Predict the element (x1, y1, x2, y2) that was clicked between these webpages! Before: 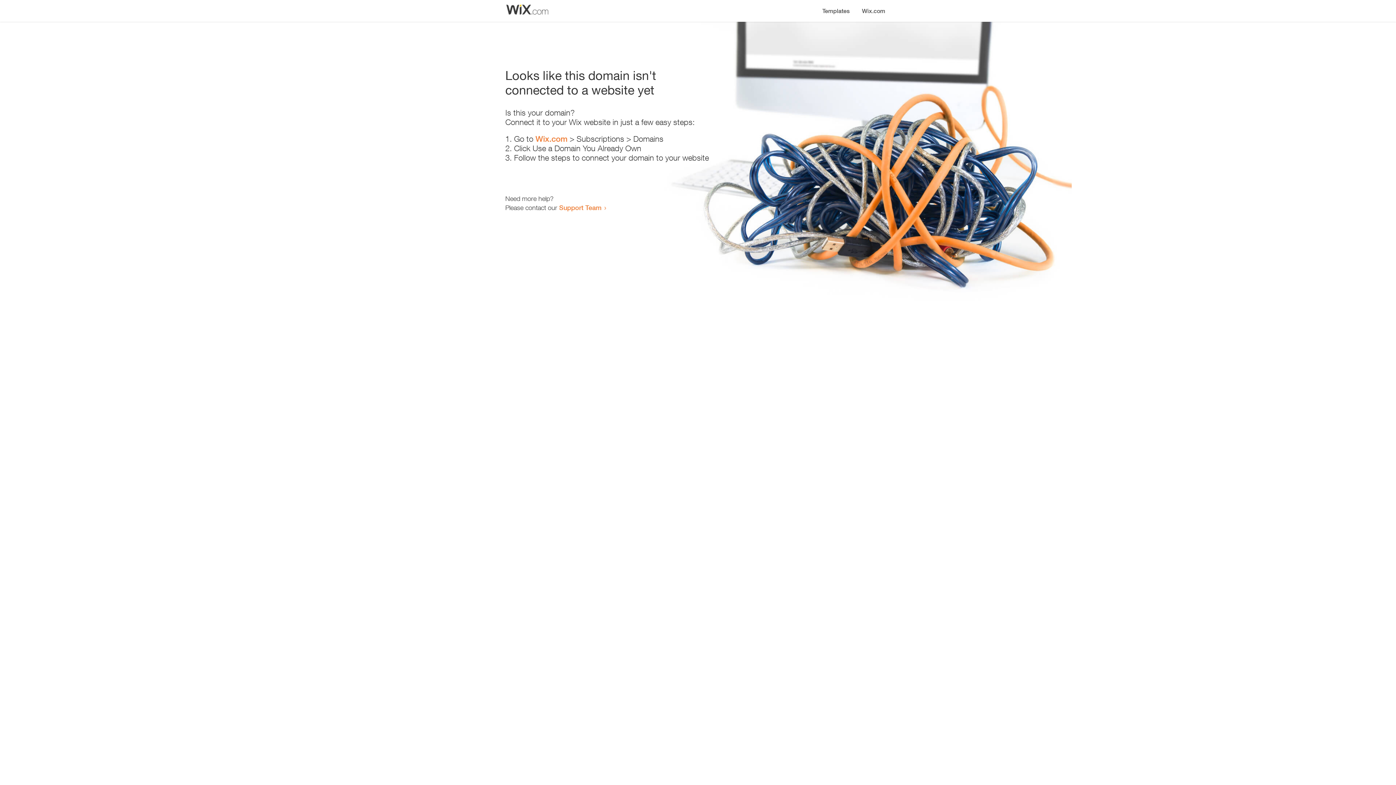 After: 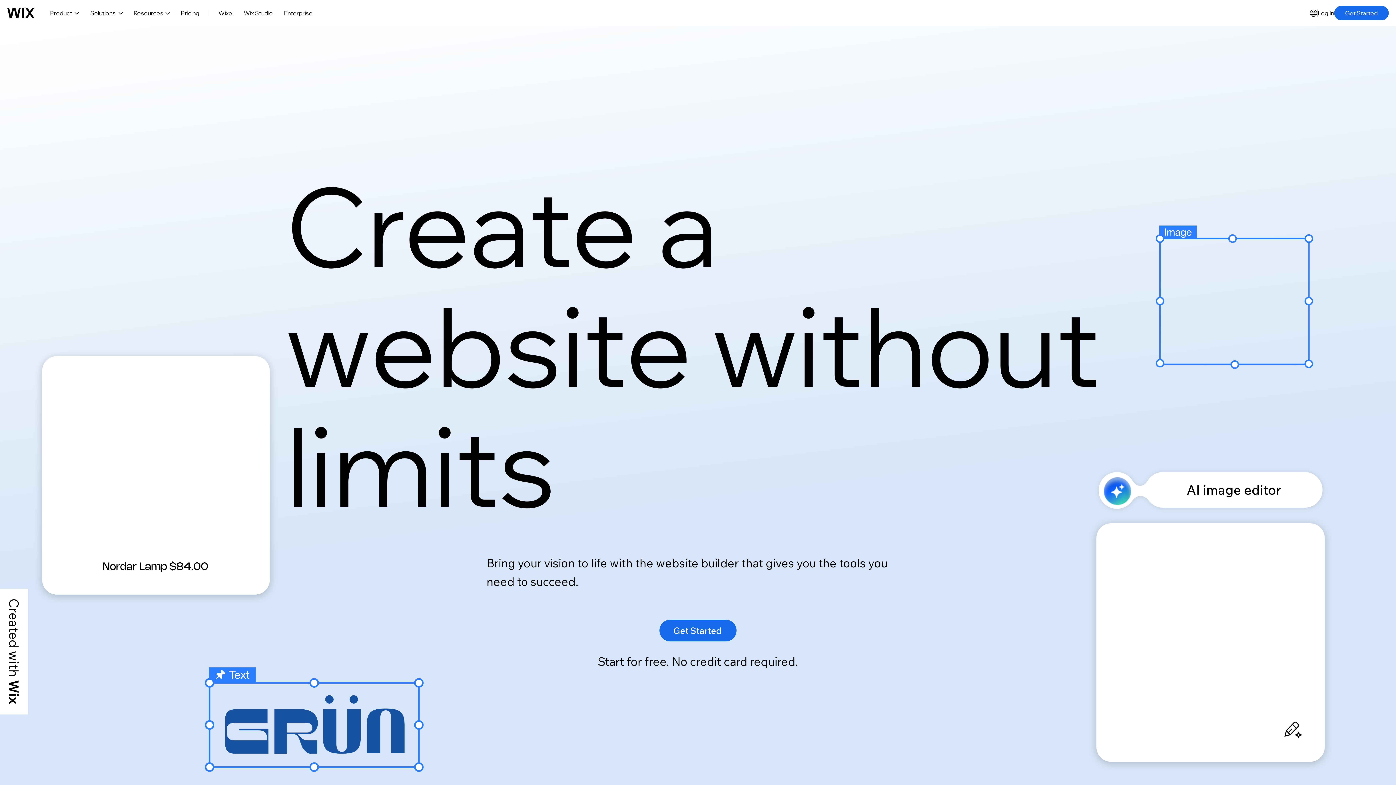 Action: bbox: (856, 0, 890, 14) label: Wix.com